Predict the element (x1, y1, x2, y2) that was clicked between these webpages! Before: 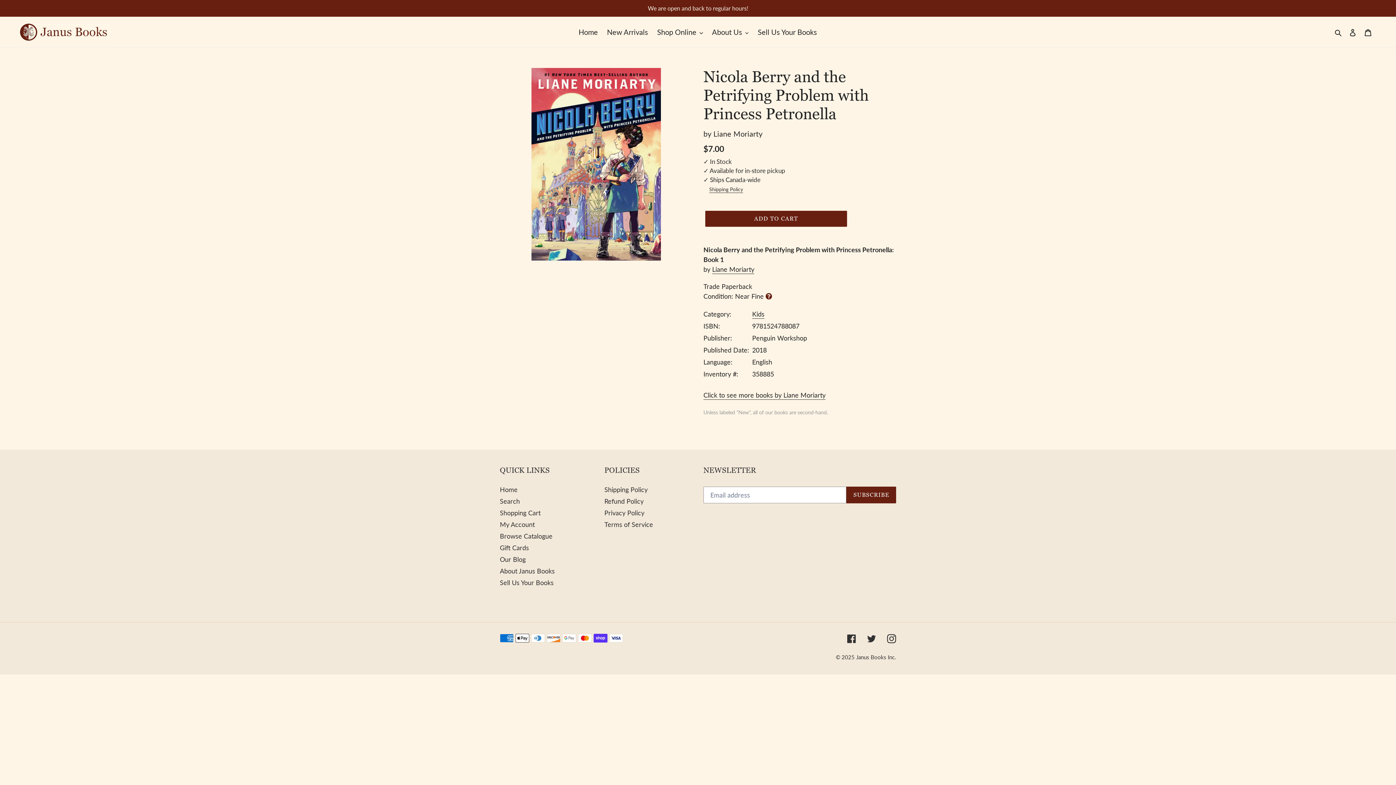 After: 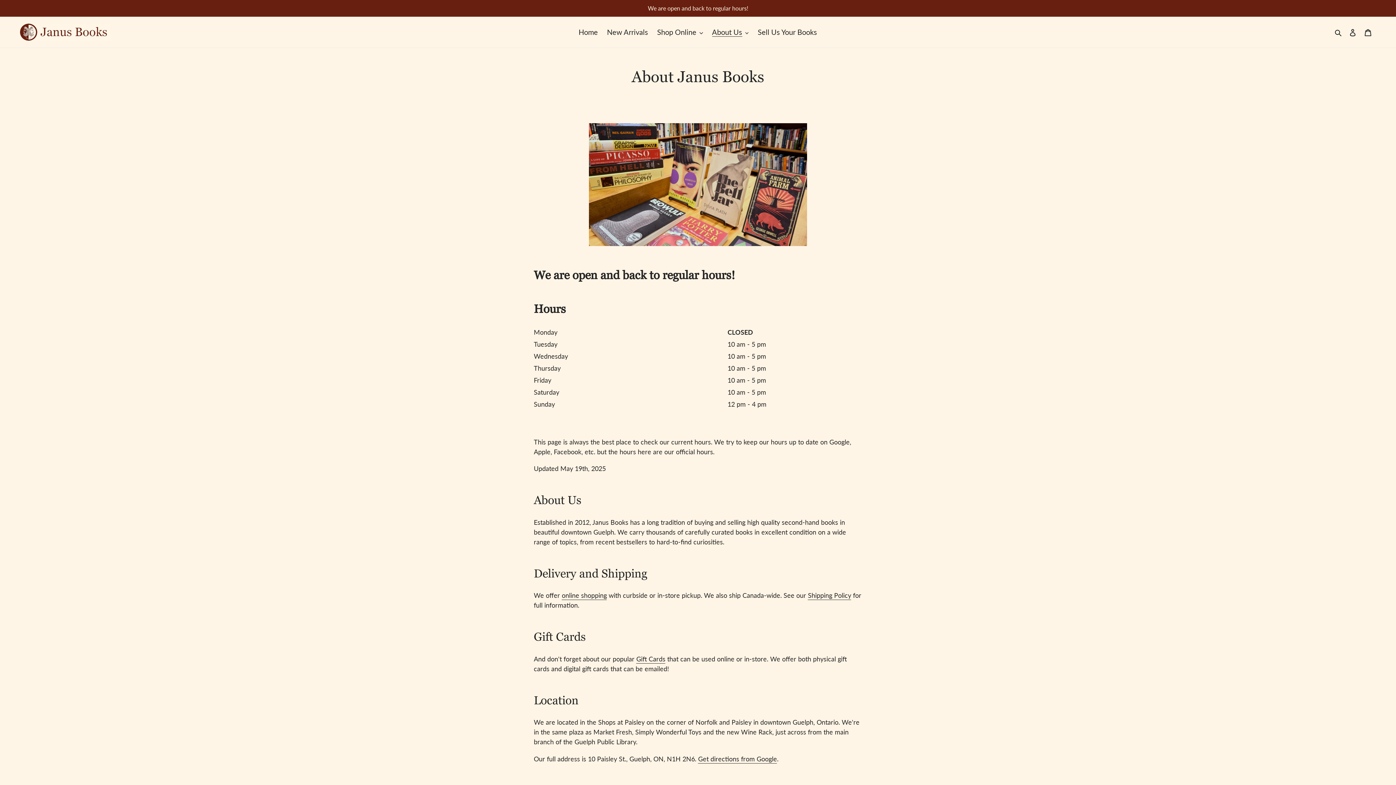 Action: label: About Janus Books bbox: (500, 567, 554, 575)